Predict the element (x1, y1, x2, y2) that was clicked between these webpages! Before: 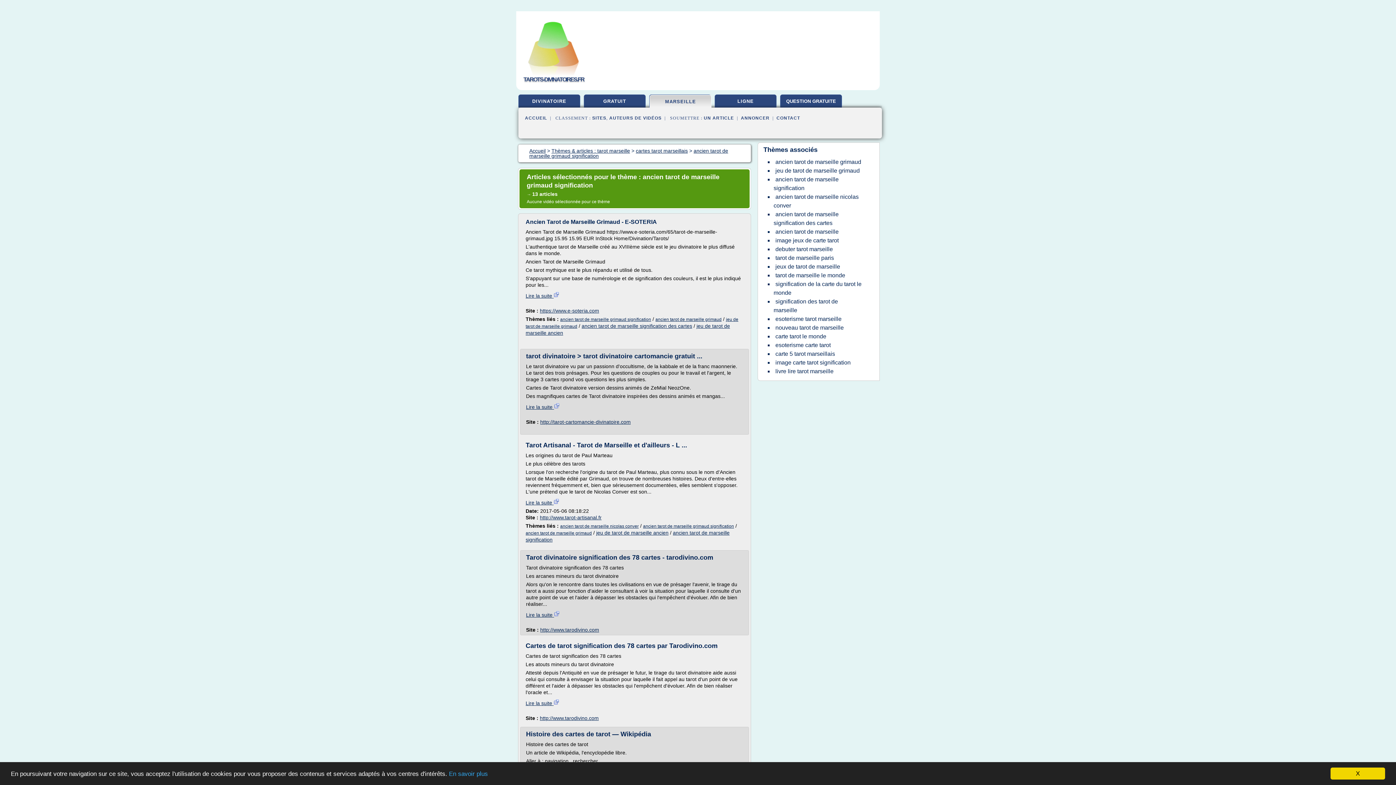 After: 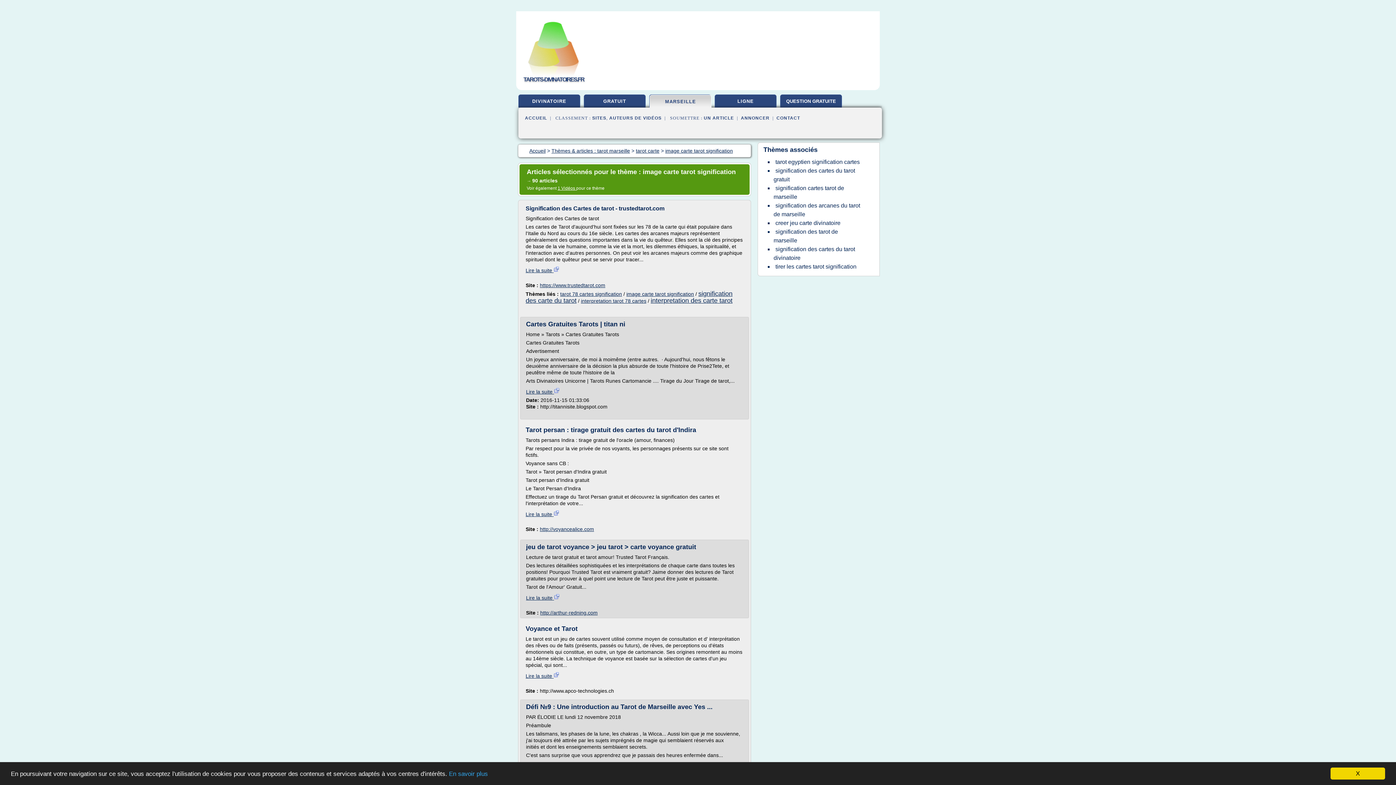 Action: label: image carte tarot signification bbox: (773, 357, 852, 367)